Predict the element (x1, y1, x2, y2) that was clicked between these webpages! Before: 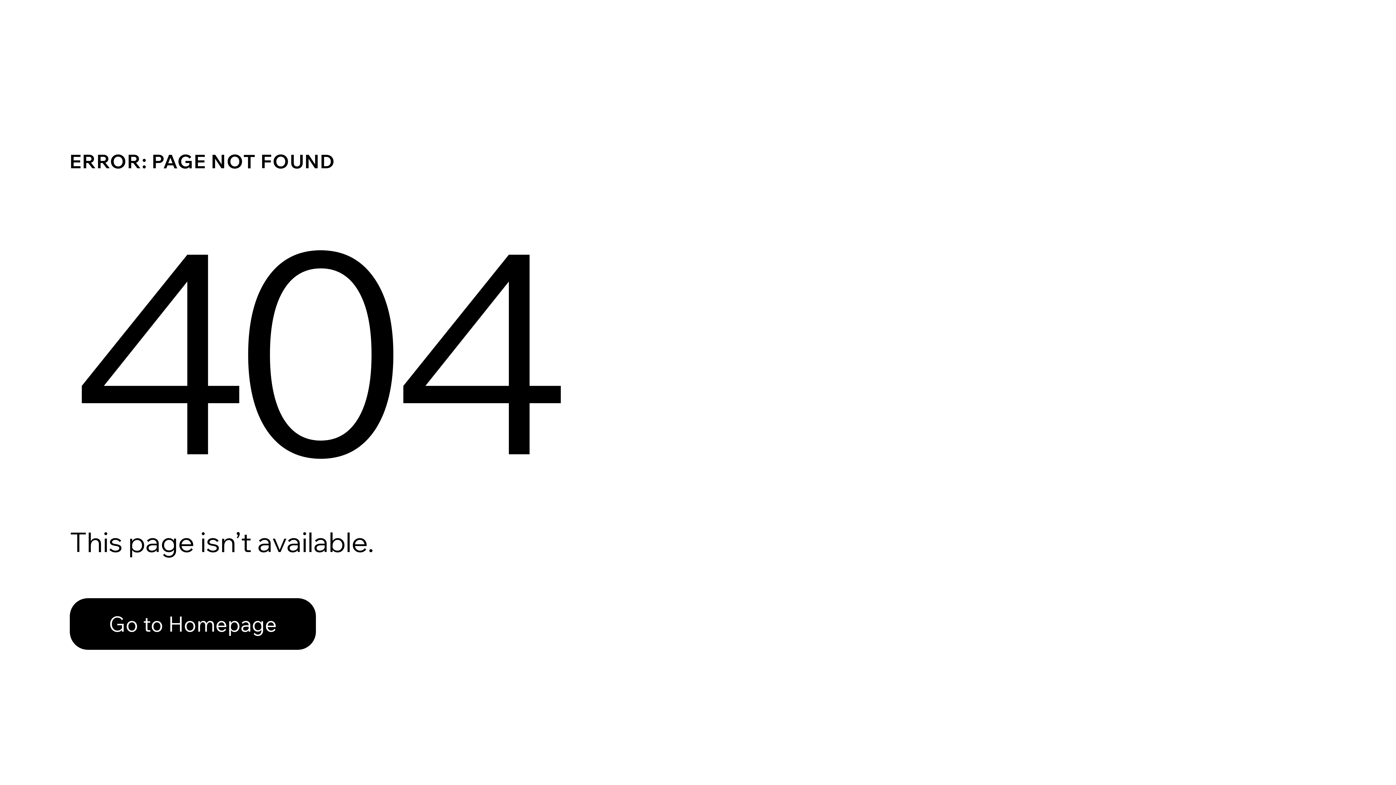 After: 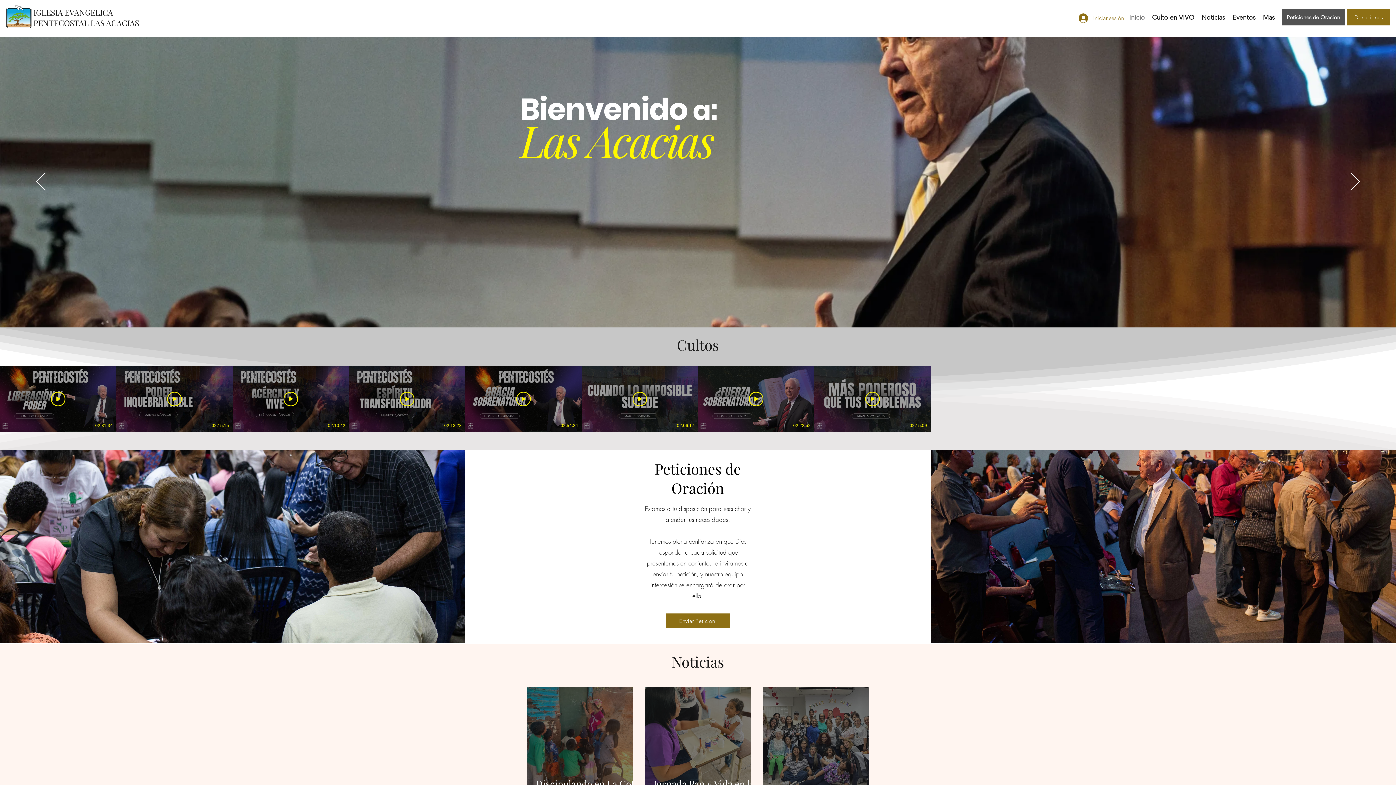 Action: bbox: (69, 582, 768, 659) label: Go to Homepage